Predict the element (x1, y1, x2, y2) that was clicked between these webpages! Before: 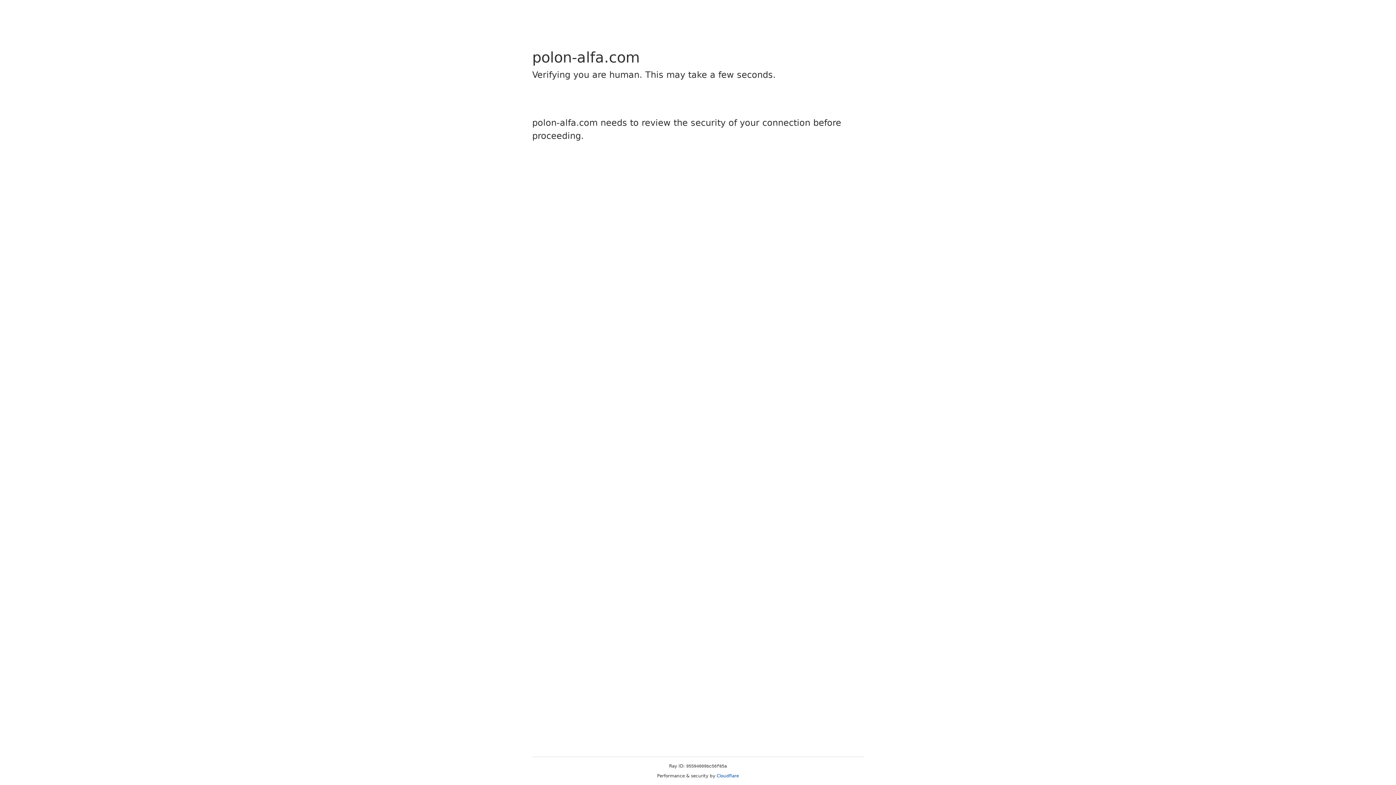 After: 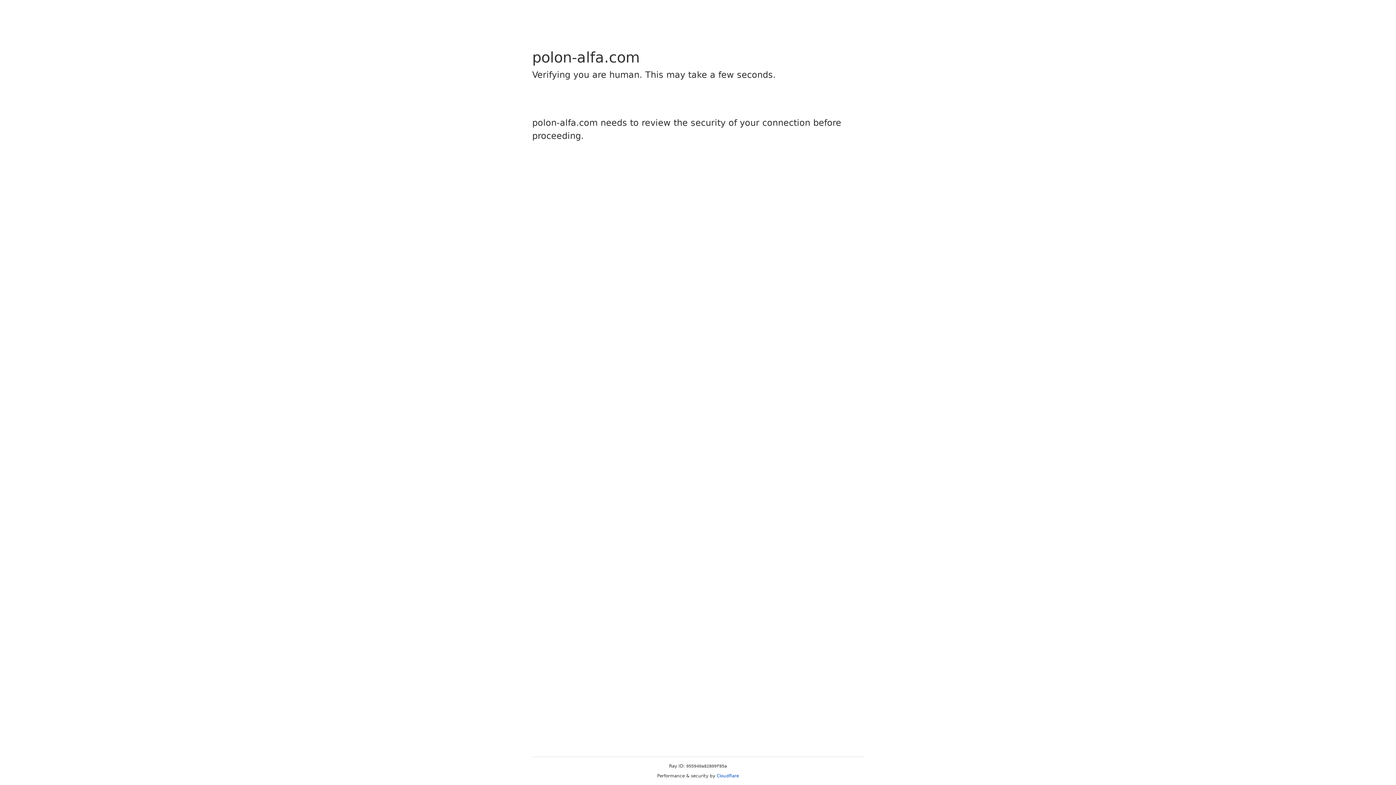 Action: bbox: (716, 773, 739, 778) label: Cloudflare